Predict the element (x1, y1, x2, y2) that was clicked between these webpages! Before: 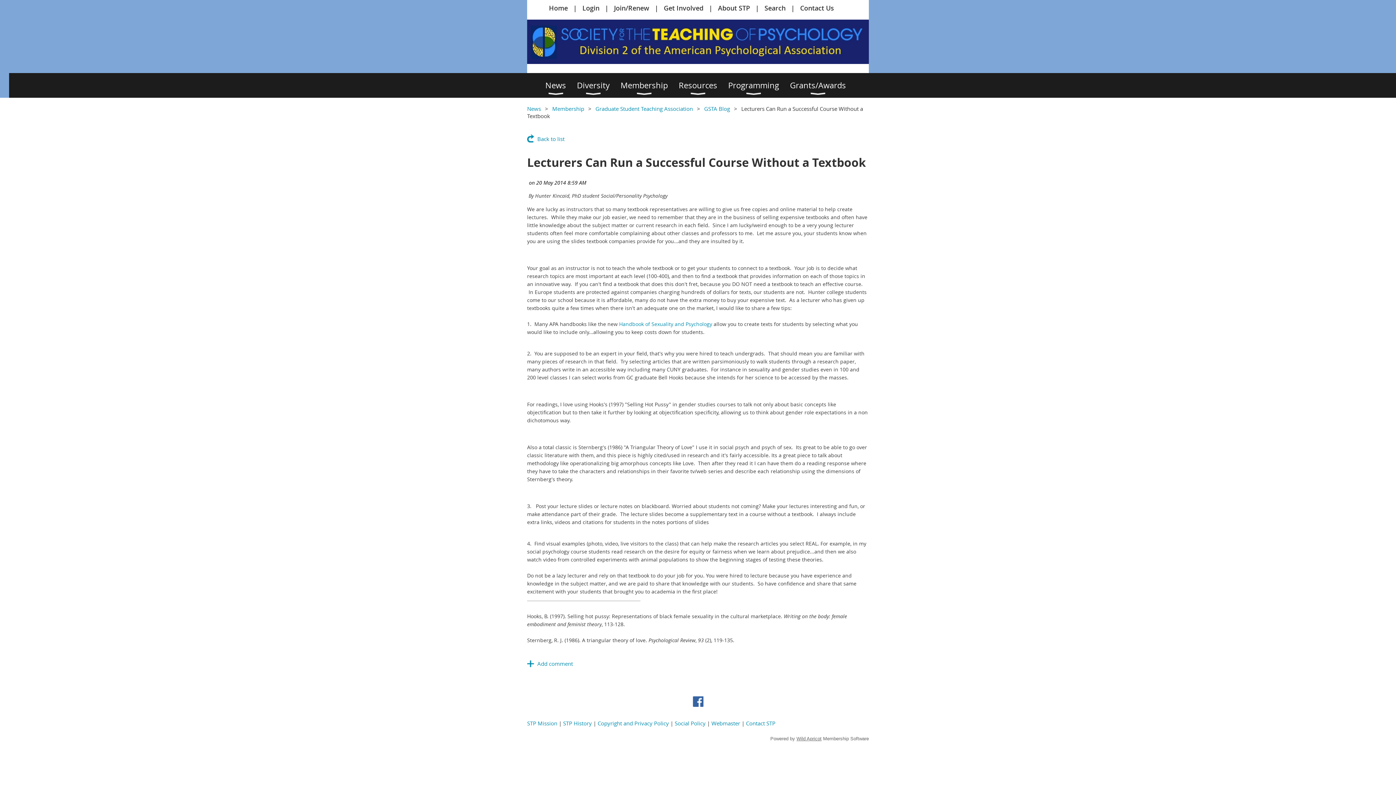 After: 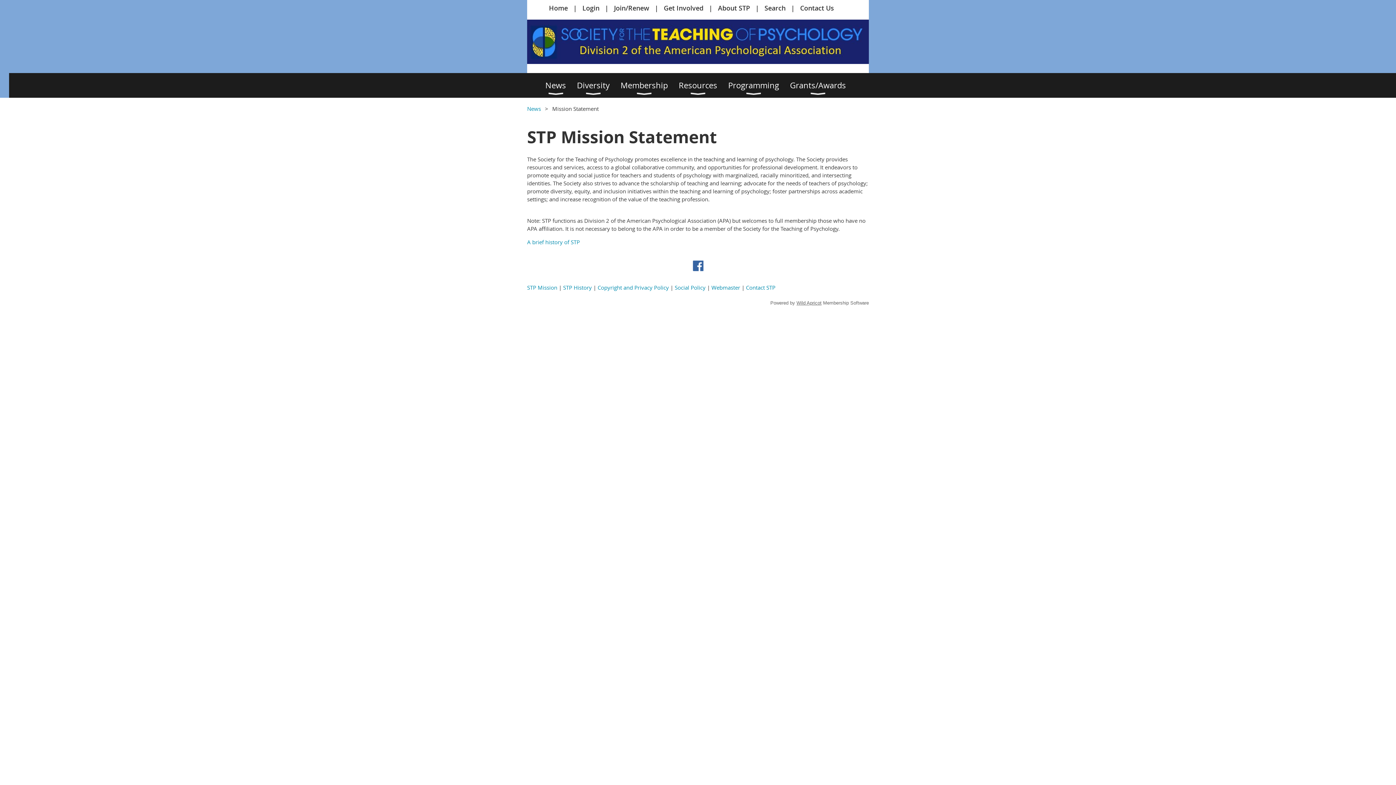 Action: label: STP Mission bbox: (527, 720, 557, 727)